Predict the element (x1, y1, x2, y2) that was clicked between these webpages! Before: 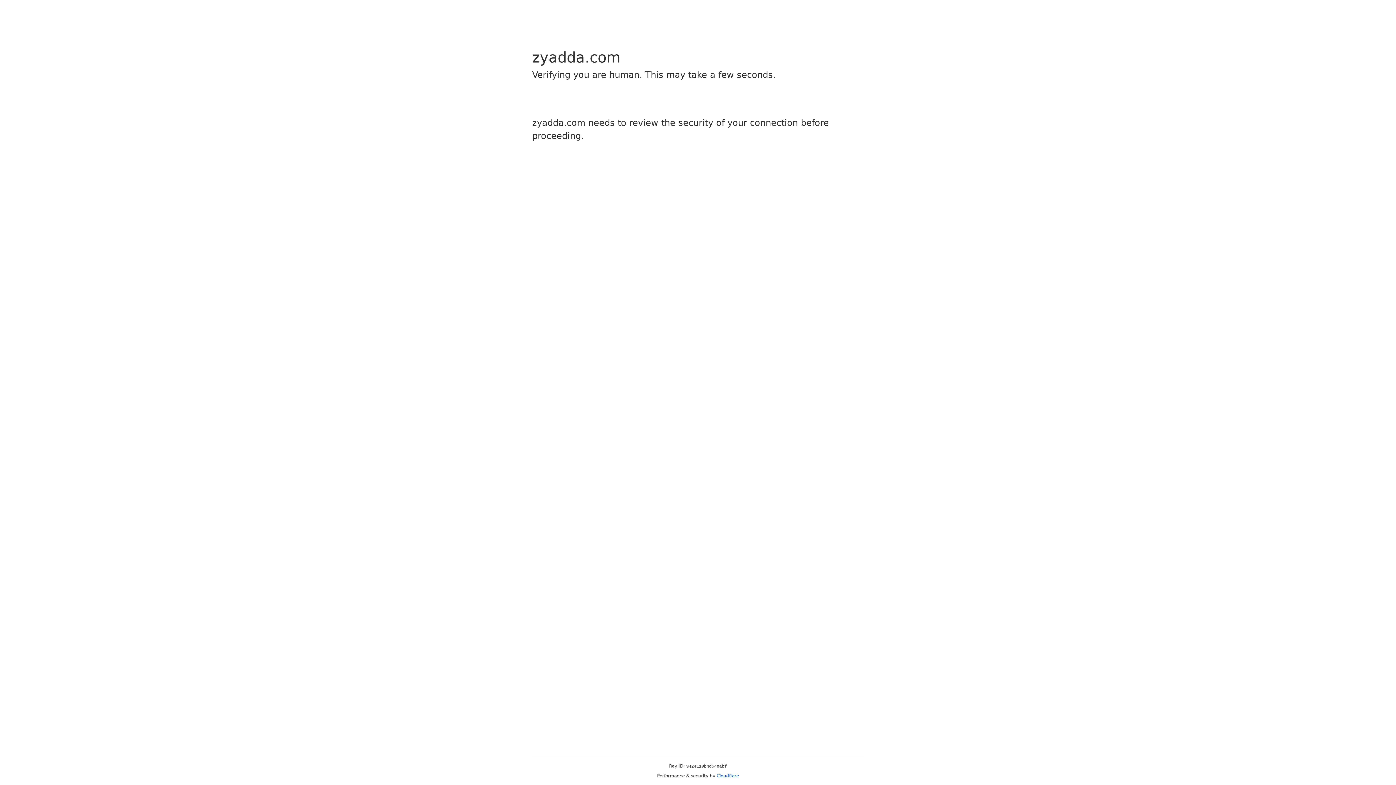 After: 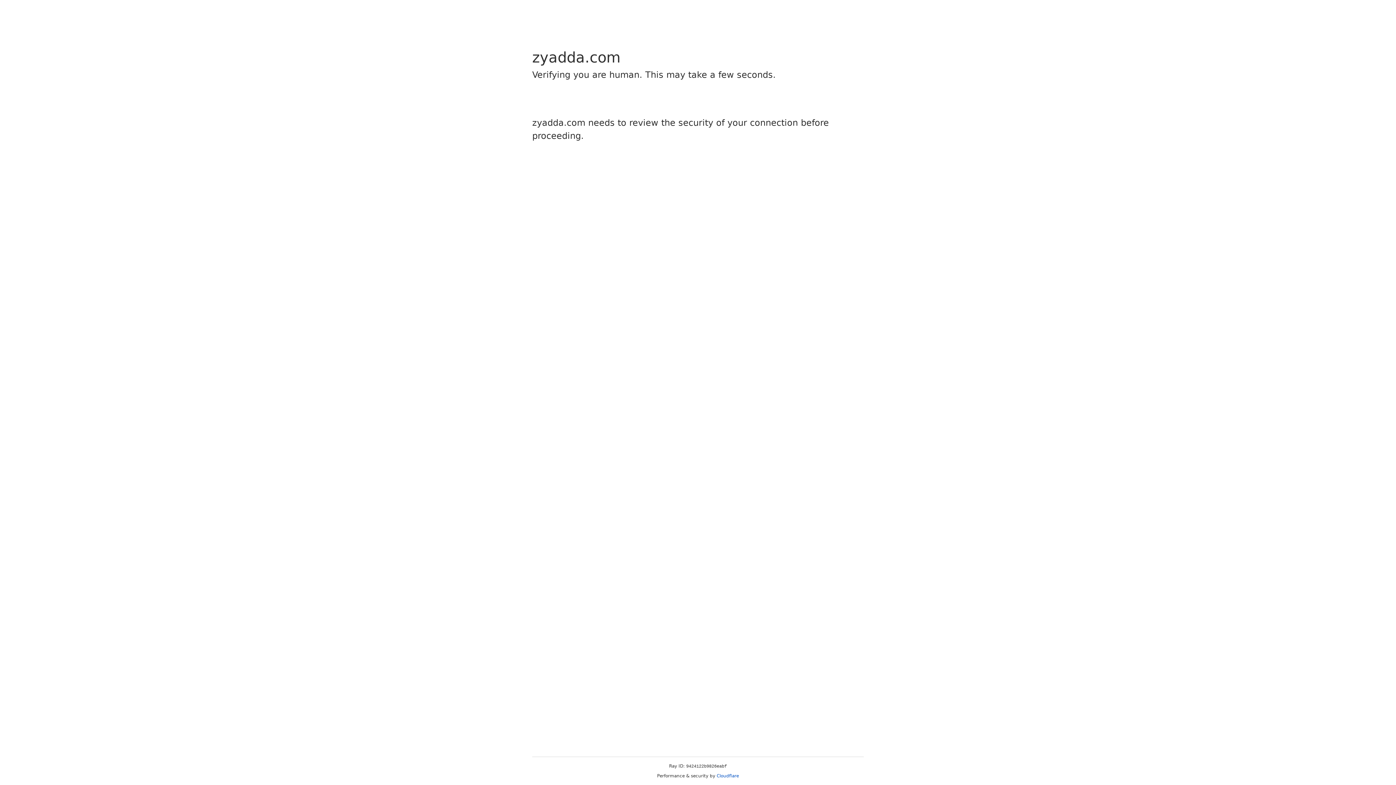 Action: bbox: (716, 773, 739, 778) label: Cloudflare